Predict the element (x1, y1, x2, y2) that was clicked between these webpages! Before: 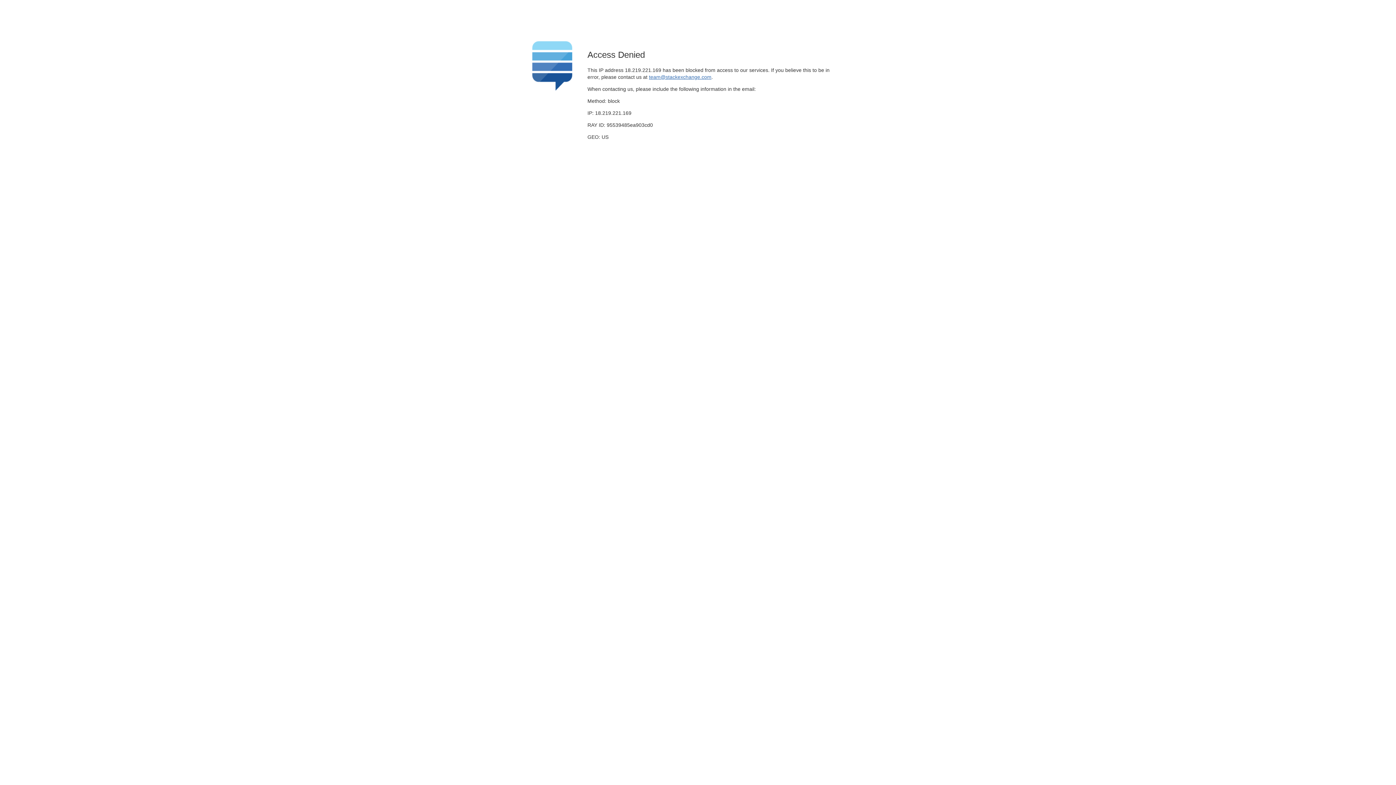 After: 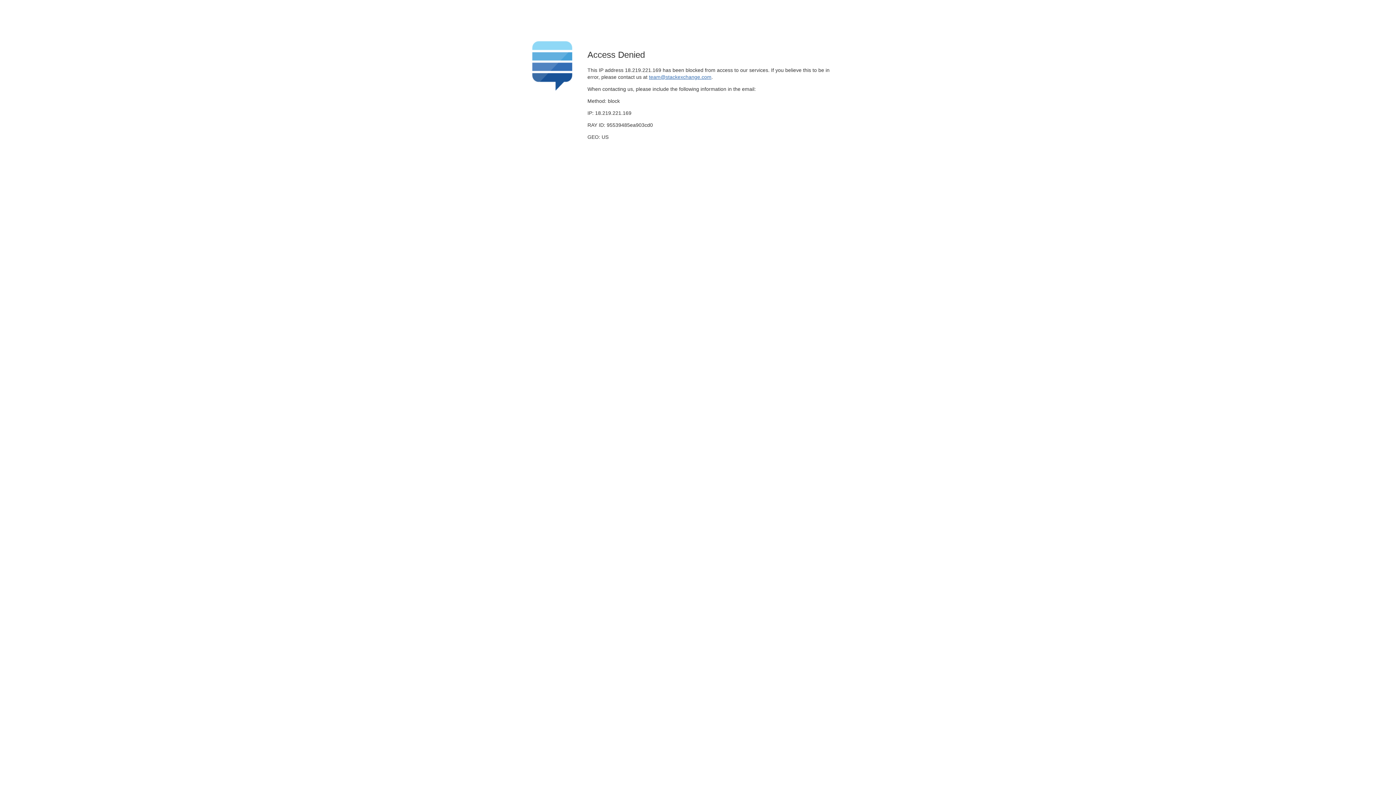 Action: bbox: (649, 74, 711, 79) label: team@stackexchange.com